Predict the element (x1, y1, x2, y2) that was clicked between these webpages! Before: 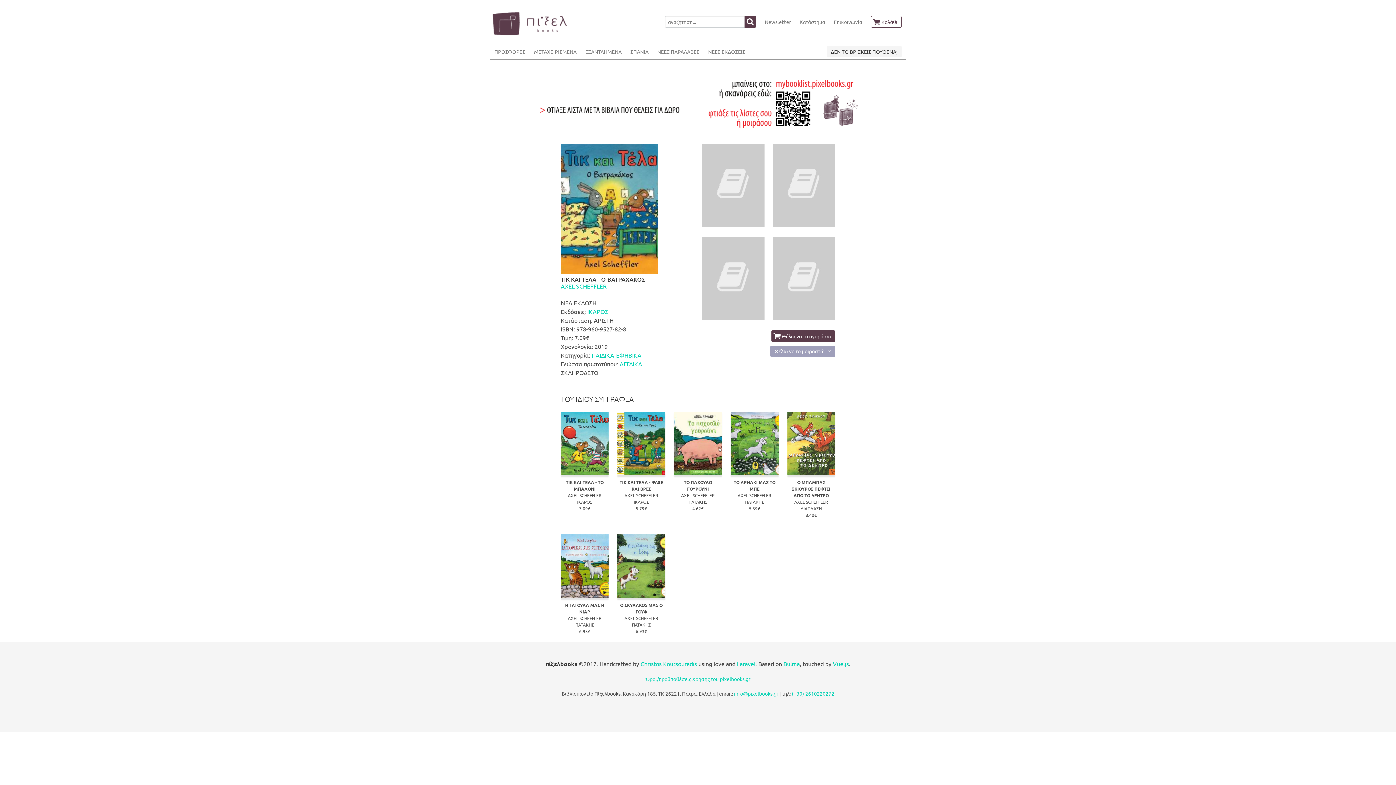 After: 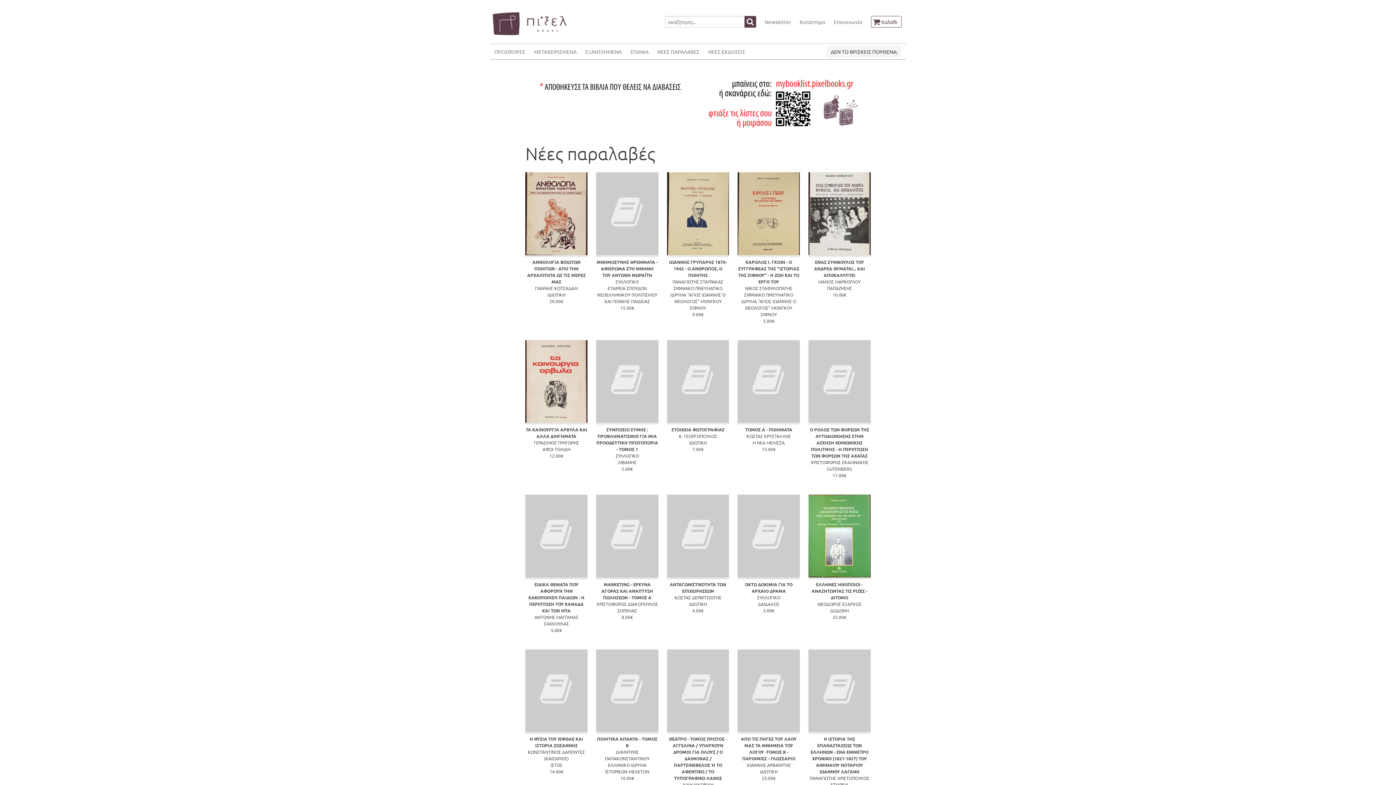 Action: label: ΝΕΕΣ ΠΑΡΑΛΑΒΕΣ bbox: (653, 44, 704, 59)